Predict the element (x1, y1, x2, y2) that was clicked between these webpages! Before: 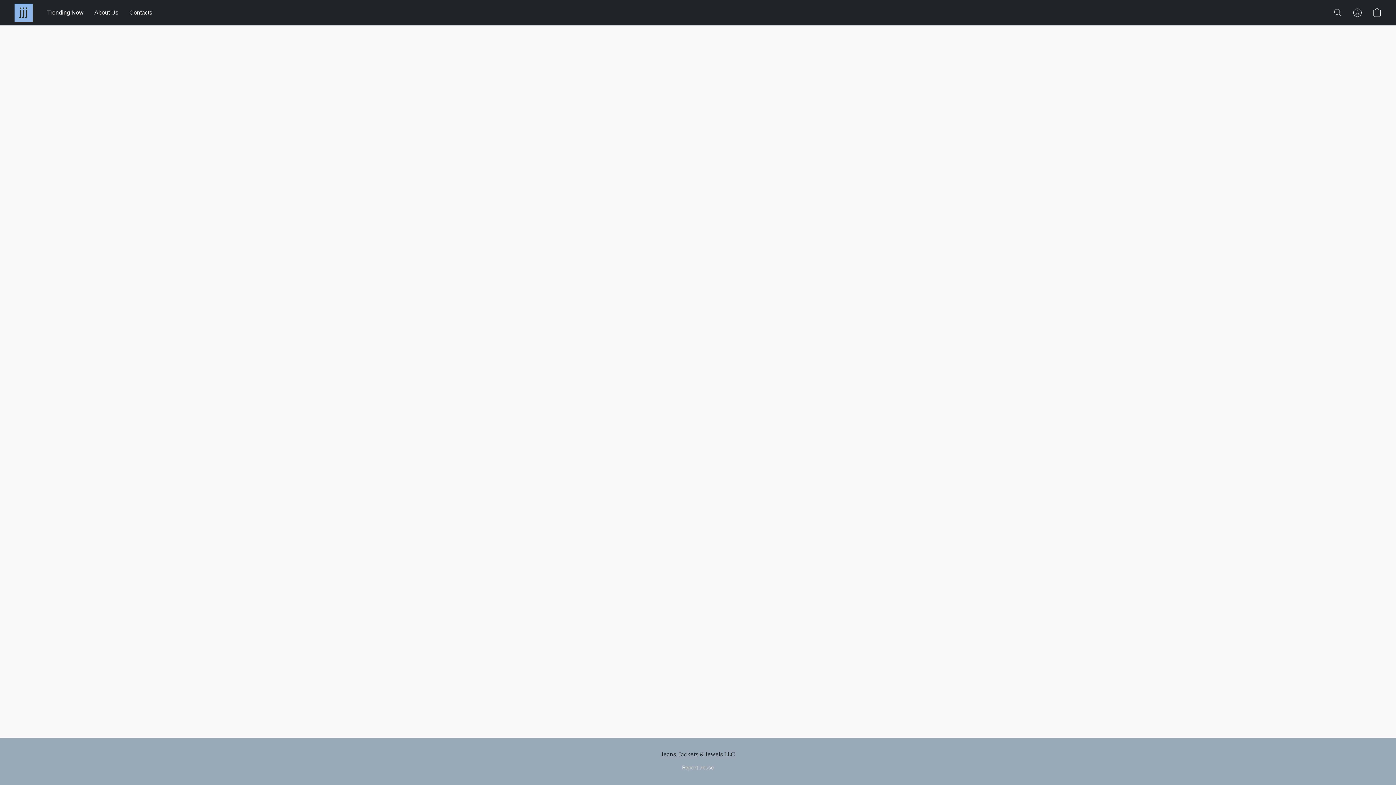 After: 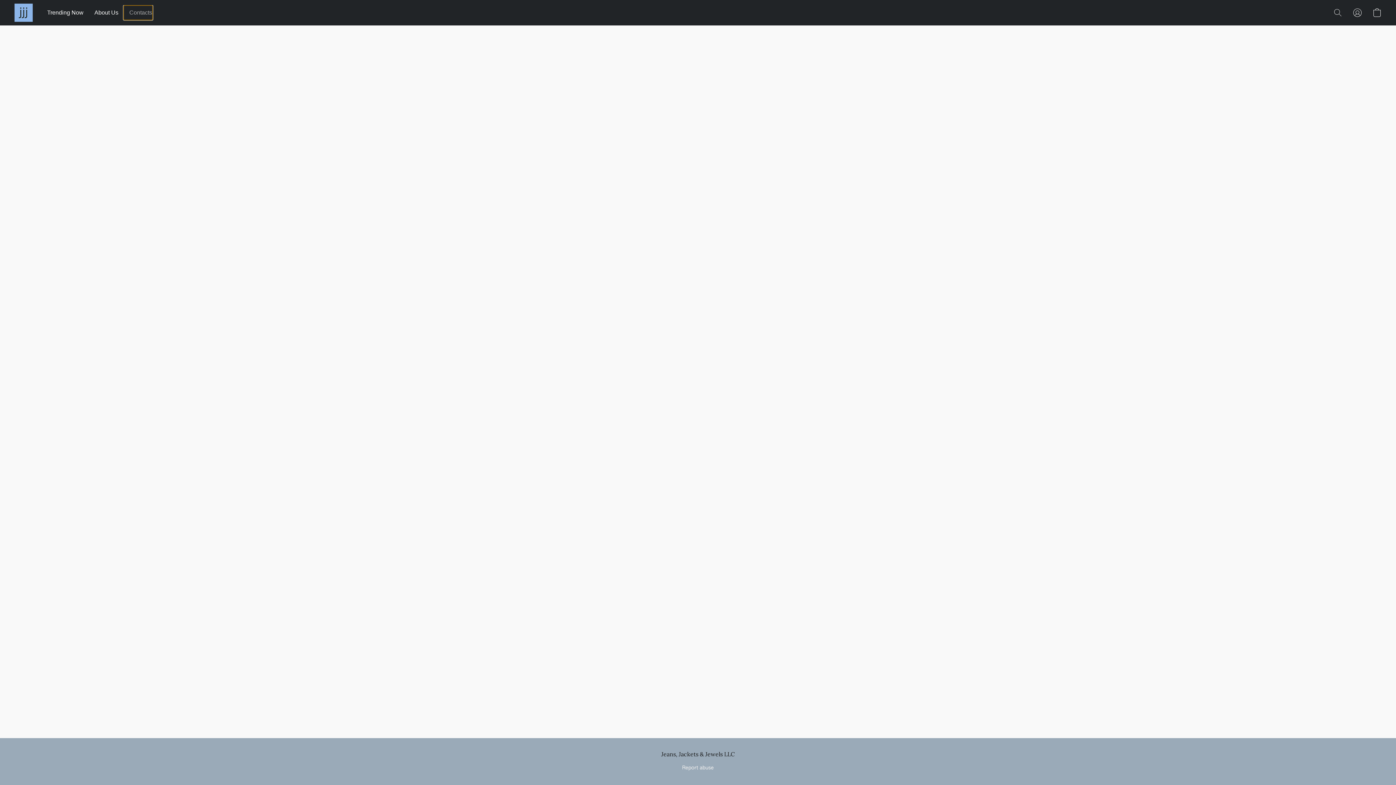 Action: bbox: (123, 5, 152, 19) label: Contacts